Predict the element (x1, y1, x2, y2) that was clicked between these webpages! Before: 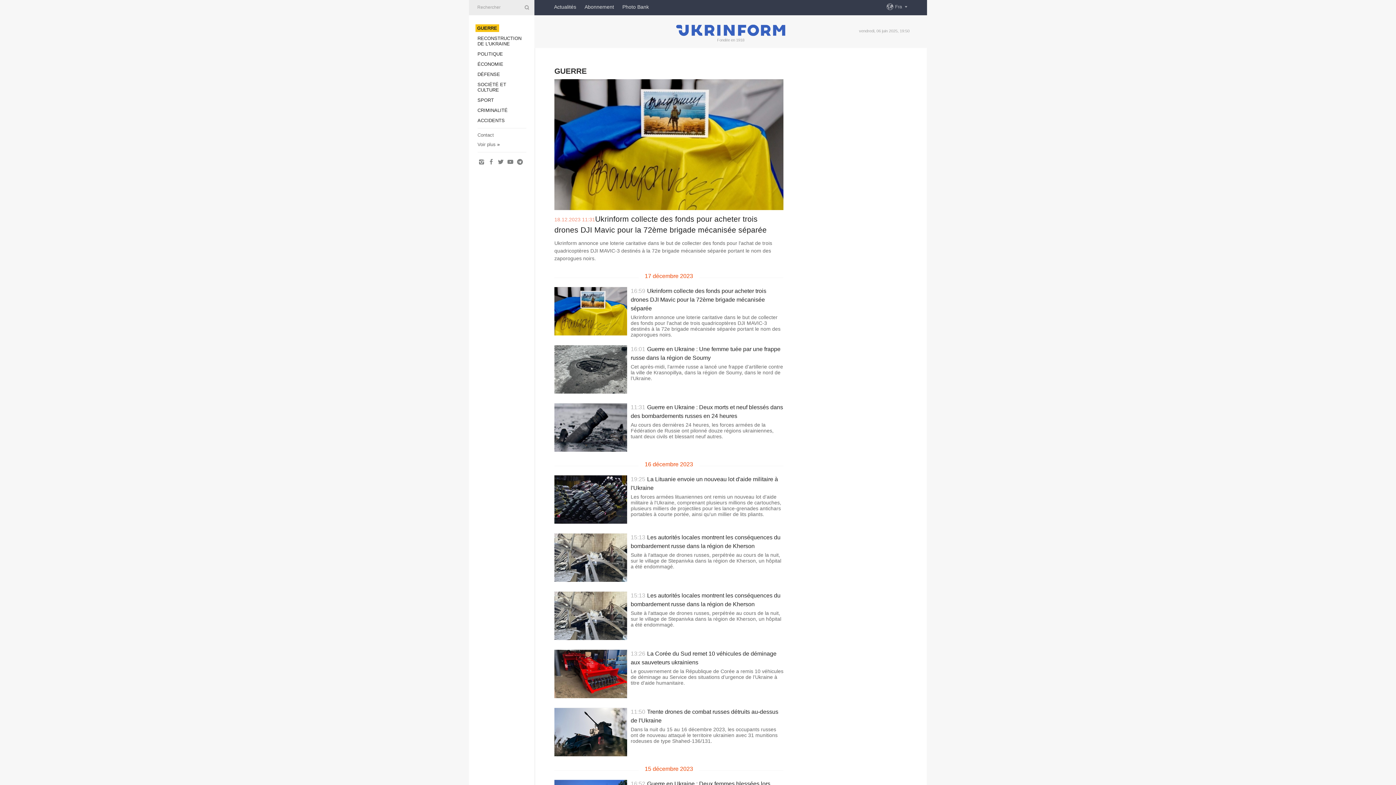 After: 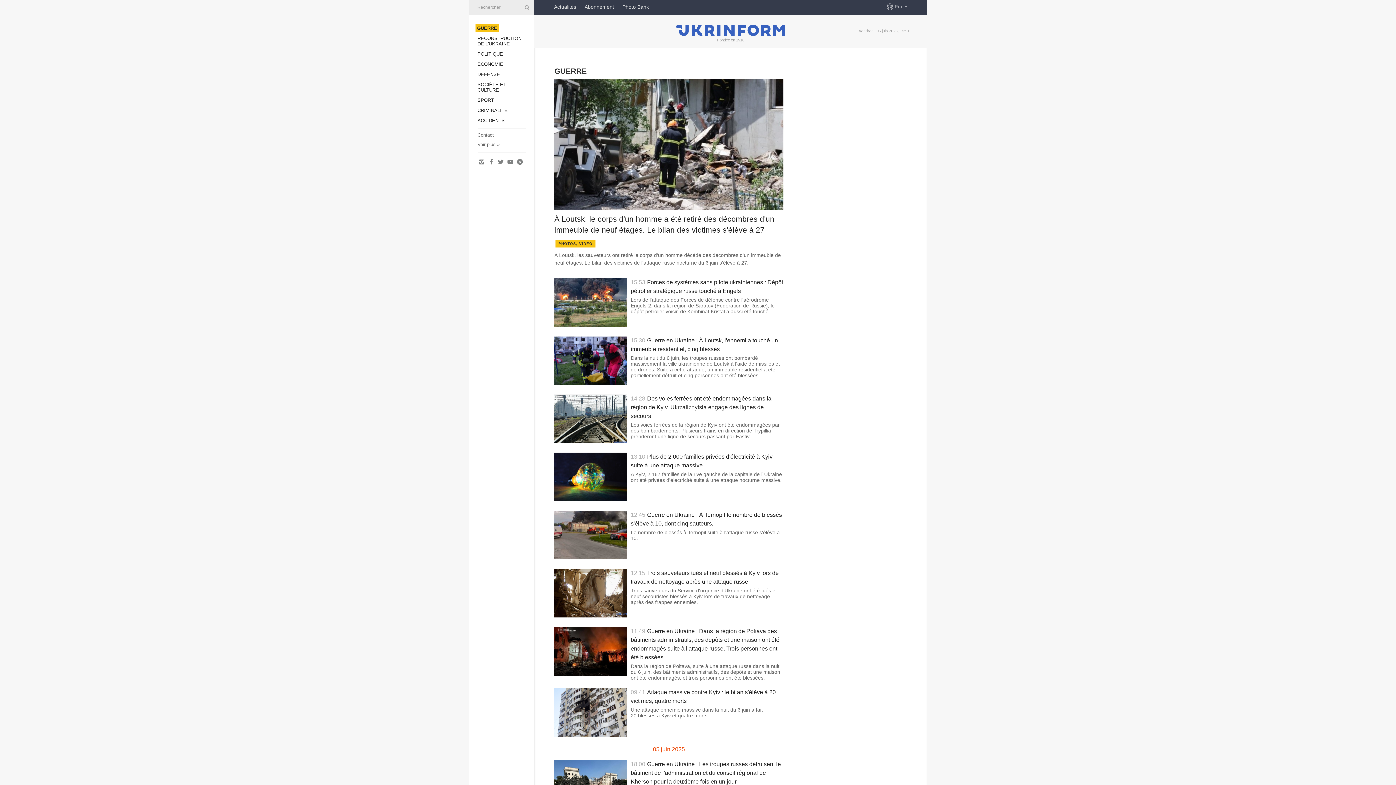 Action: label: GUERRE bbox: (477, 25, 496, 30)